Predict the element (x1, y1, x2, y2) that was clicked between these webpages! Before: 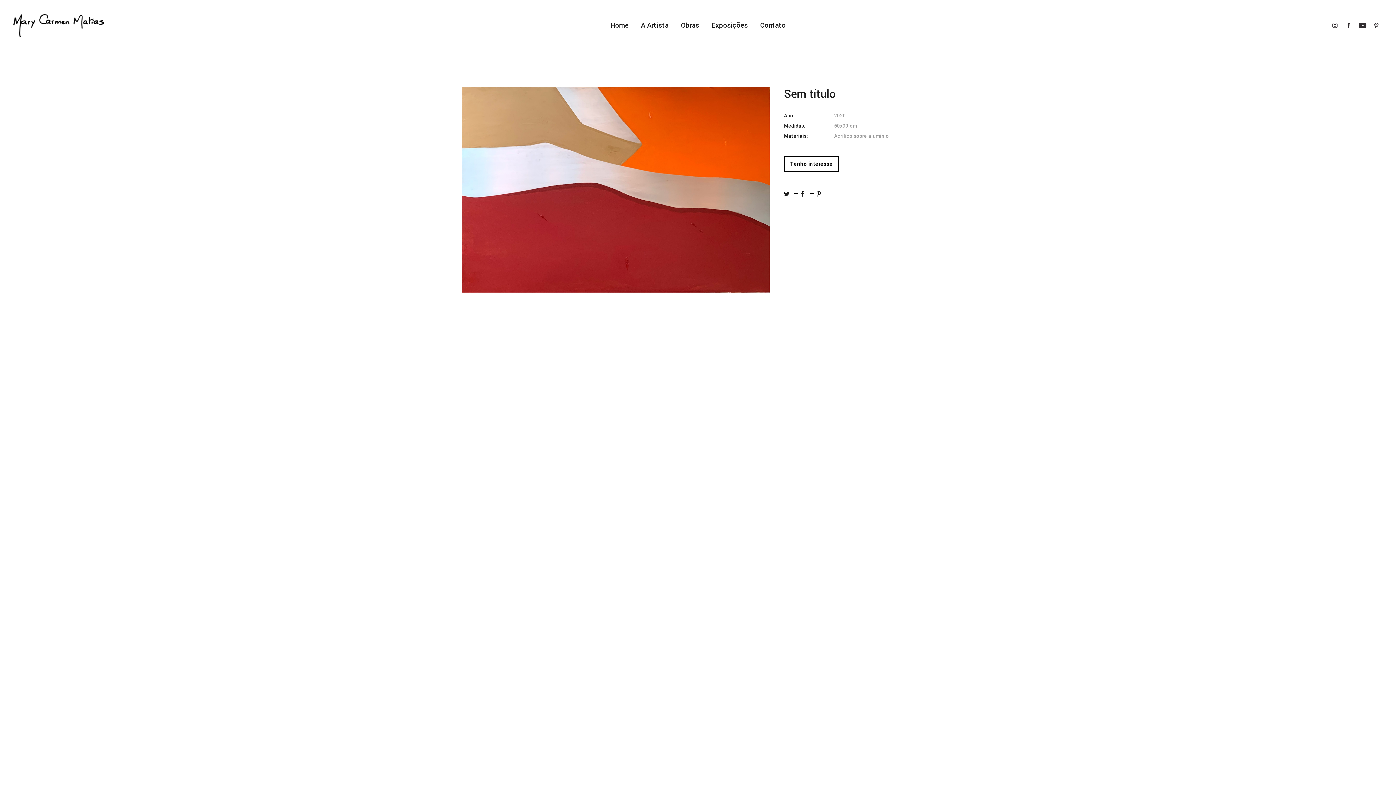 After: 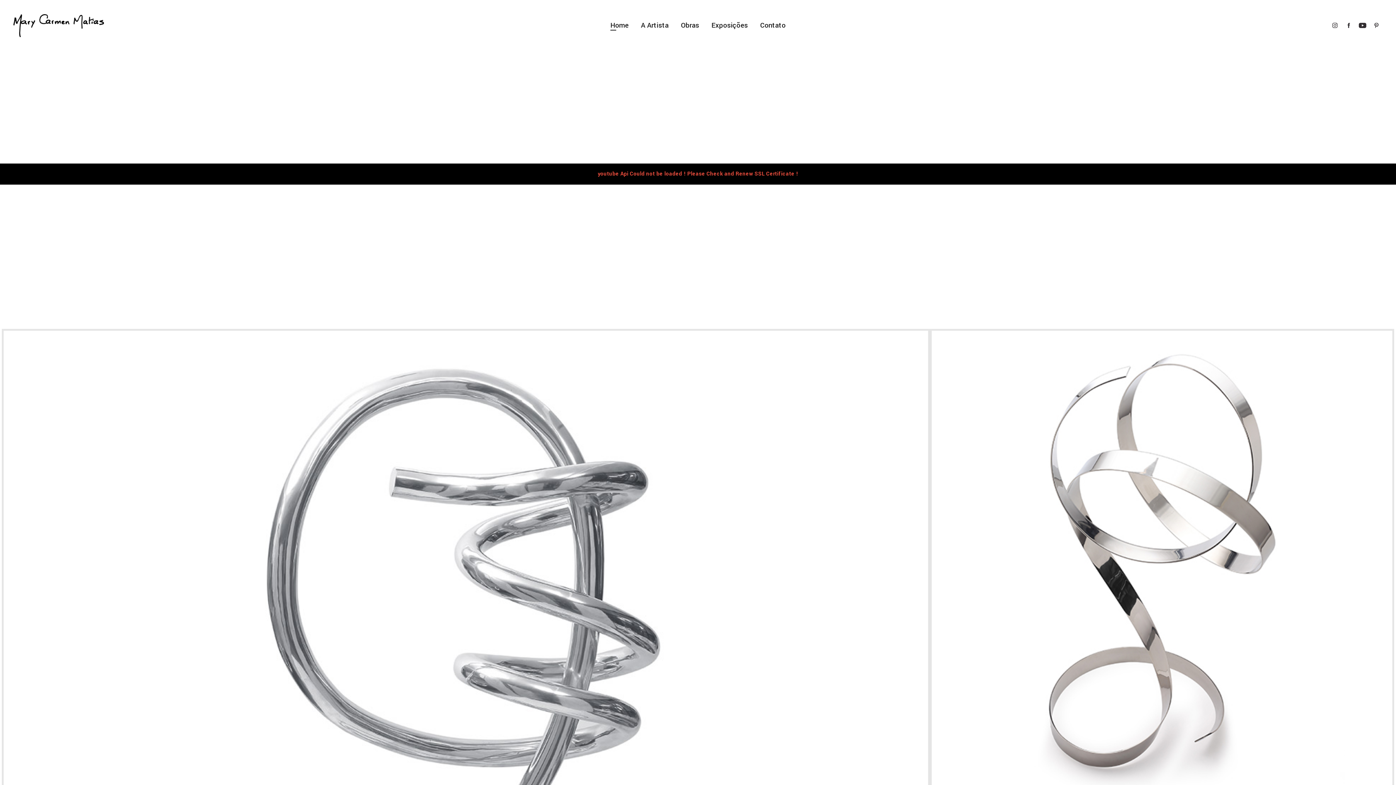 Action: label: Home bbox: (604, 0, 634, 50)